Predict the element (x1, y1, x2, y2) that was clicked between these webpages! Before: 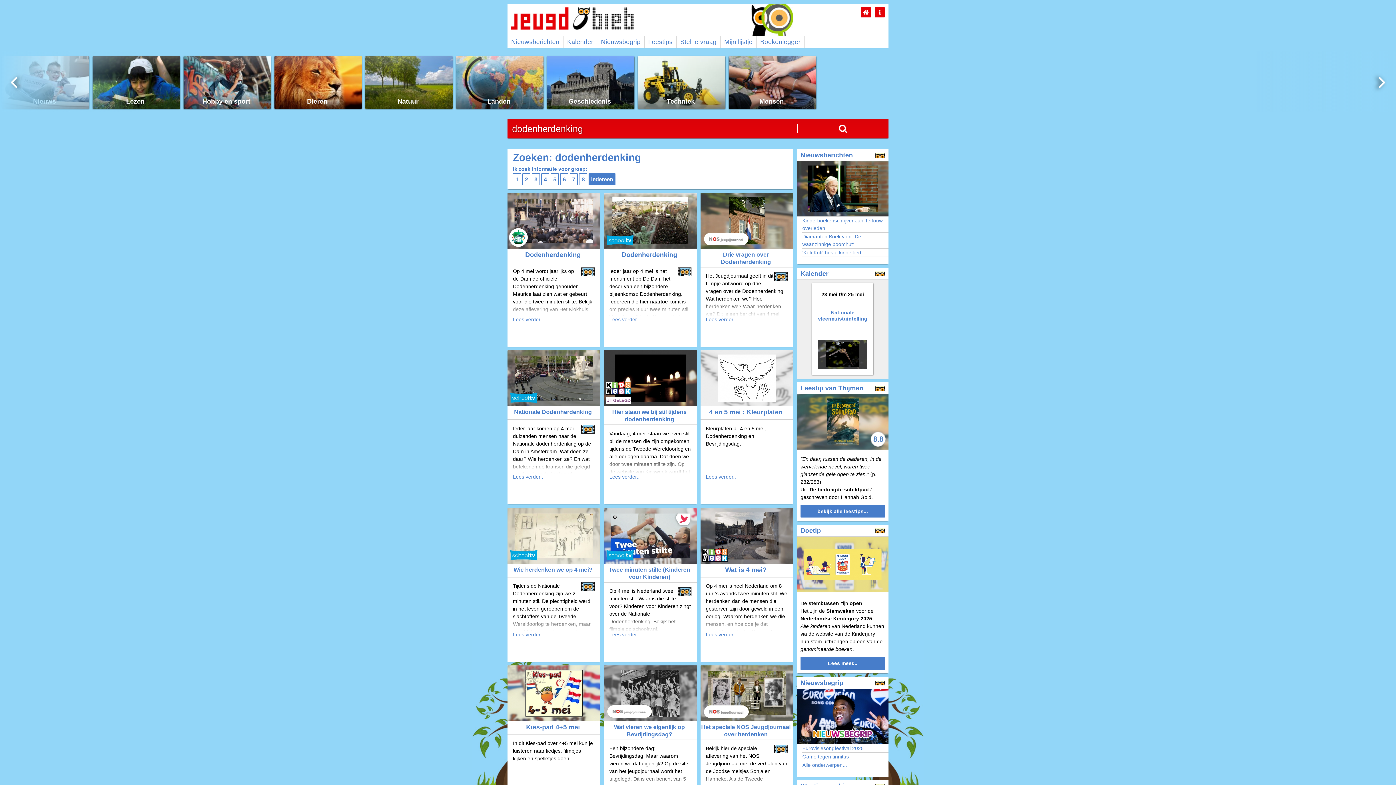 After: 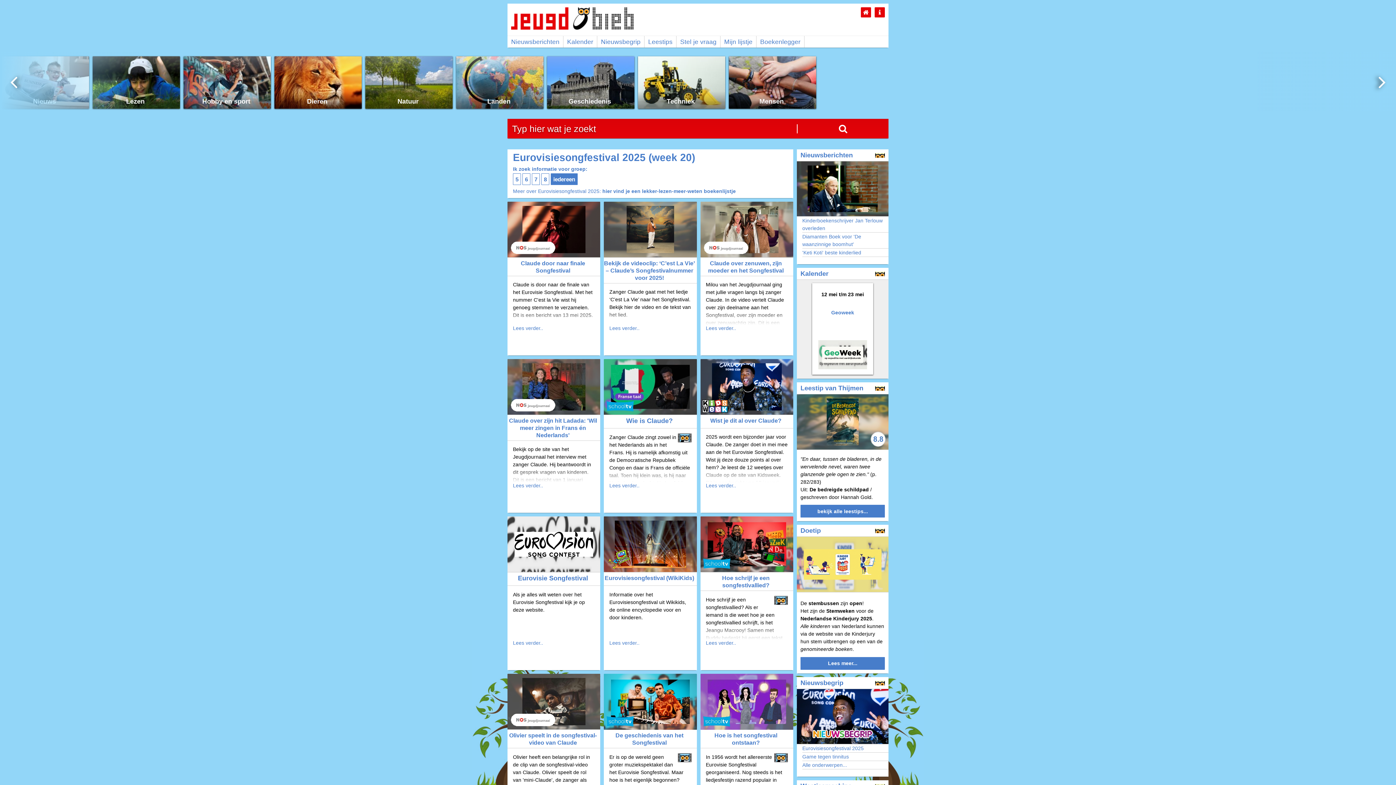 Action: bbox: (802, 745, 864, 751) label: Eurovisiesongfestival 2025